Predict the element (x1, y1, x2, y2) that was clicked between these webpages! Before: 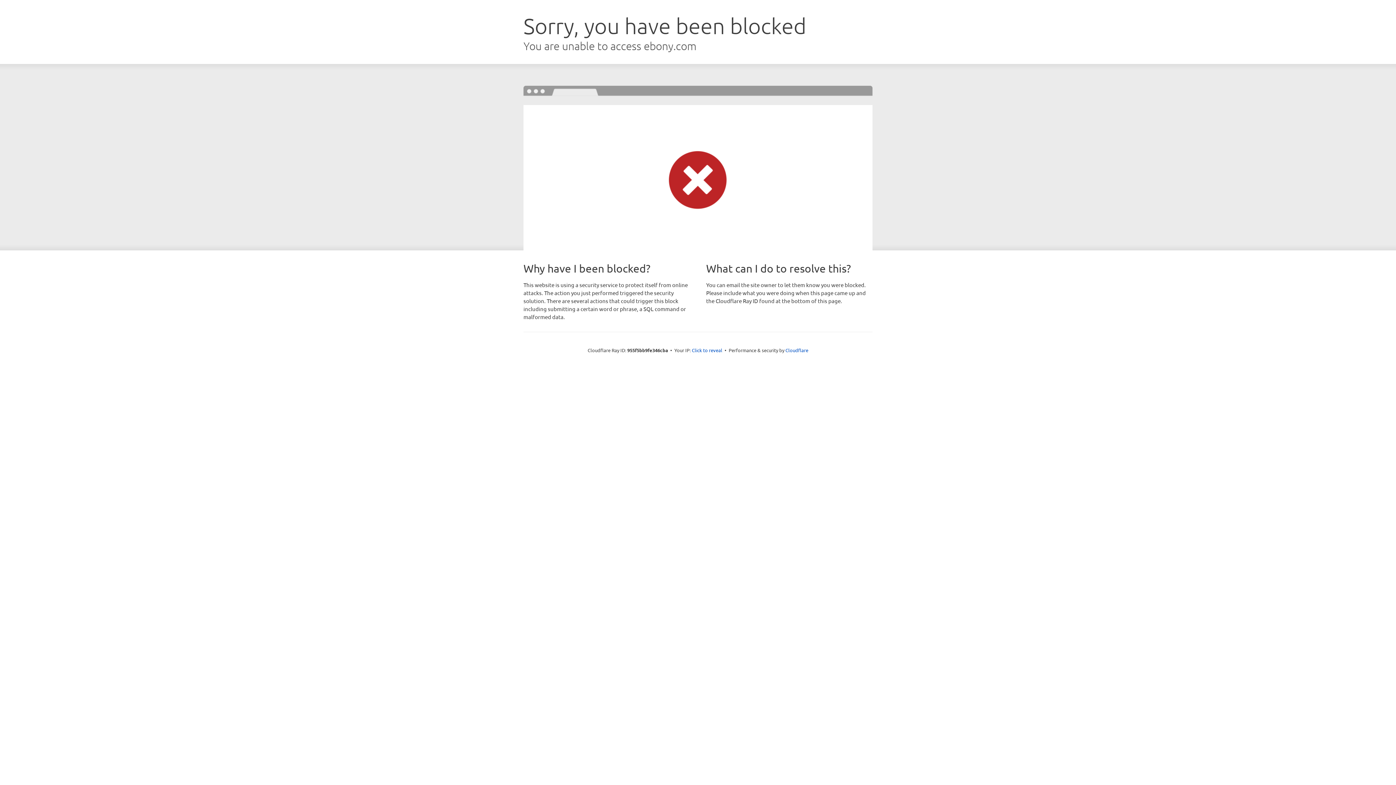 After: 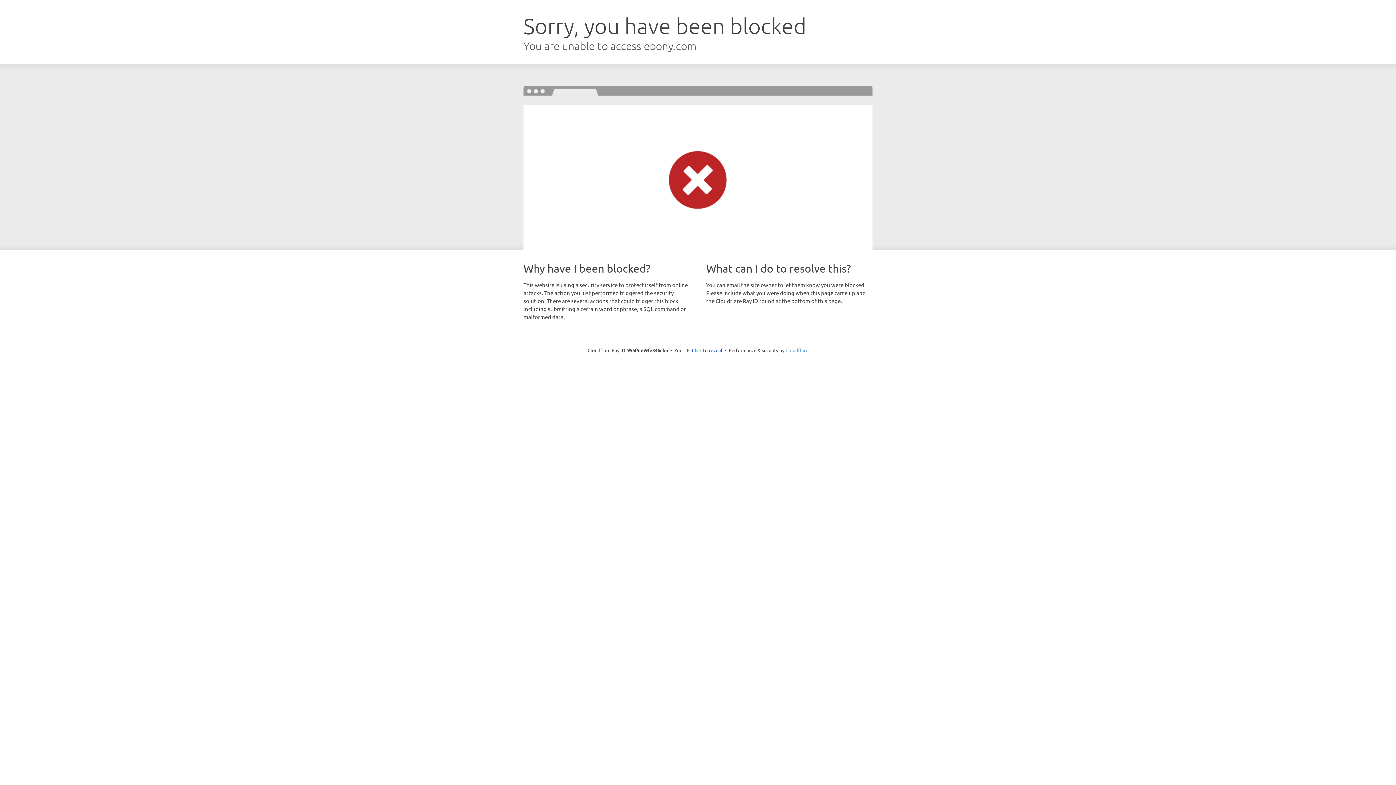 Action: bbox: (785, 347, 808, 353) label: Cloudflare